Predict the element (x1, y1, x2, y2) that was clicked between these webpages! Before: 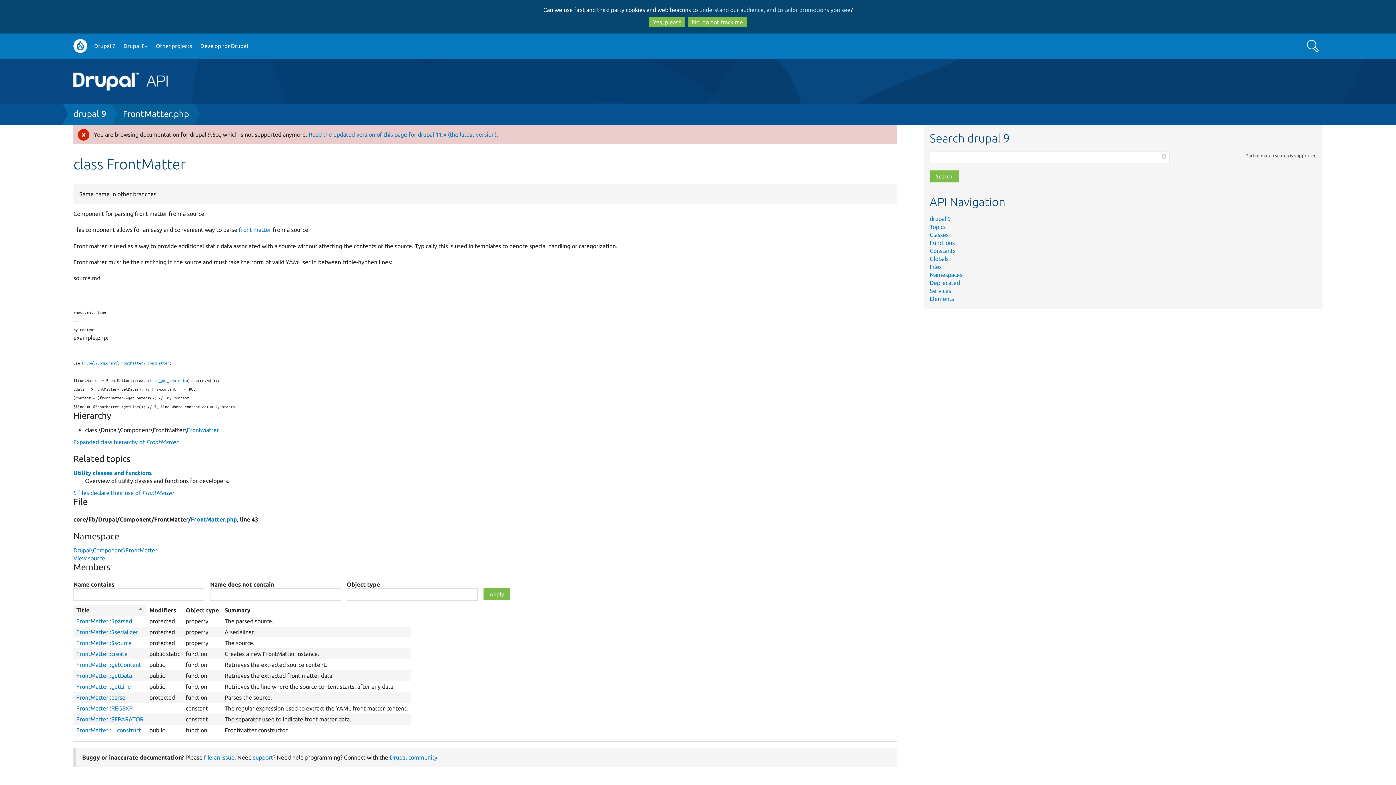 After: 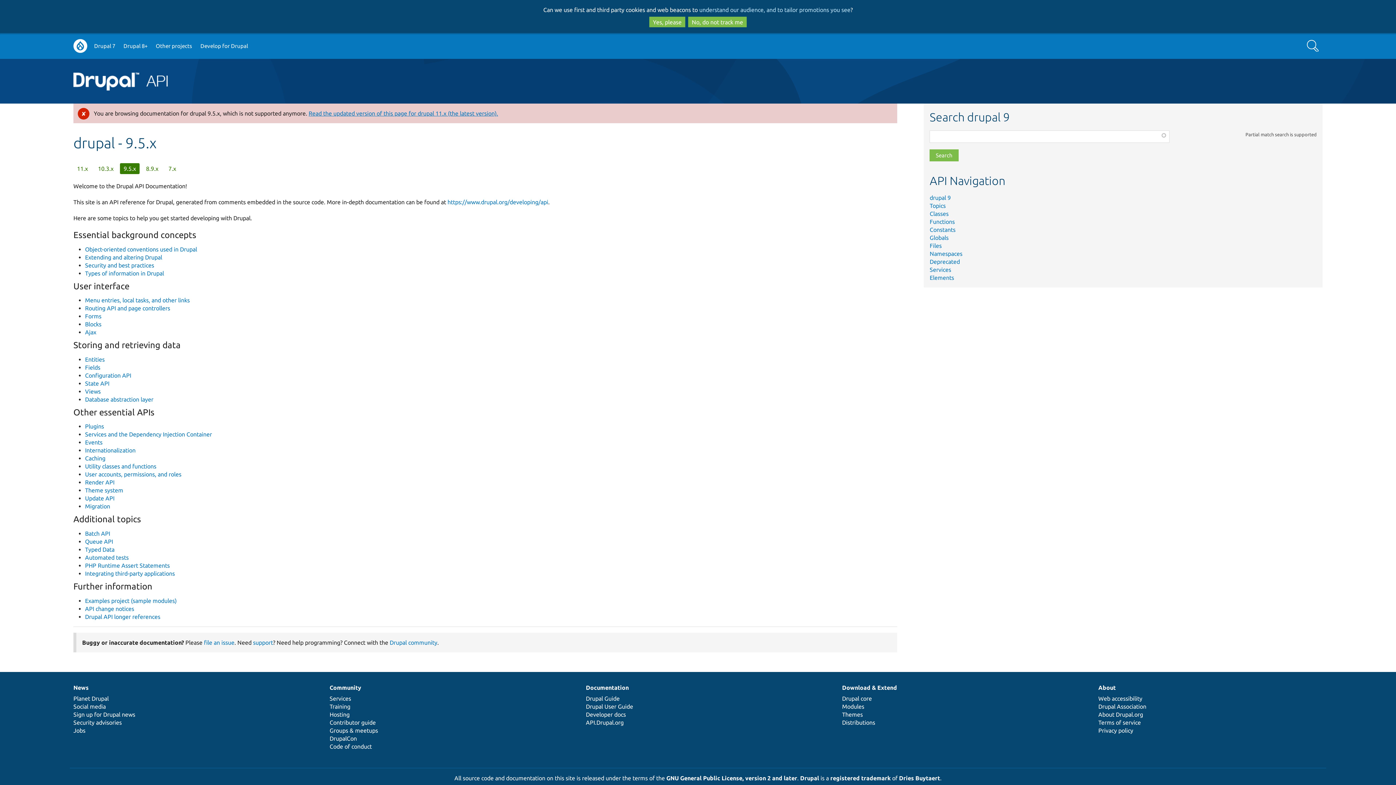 Action: bbox: (73, 109, 106, 118) label: drupal 9